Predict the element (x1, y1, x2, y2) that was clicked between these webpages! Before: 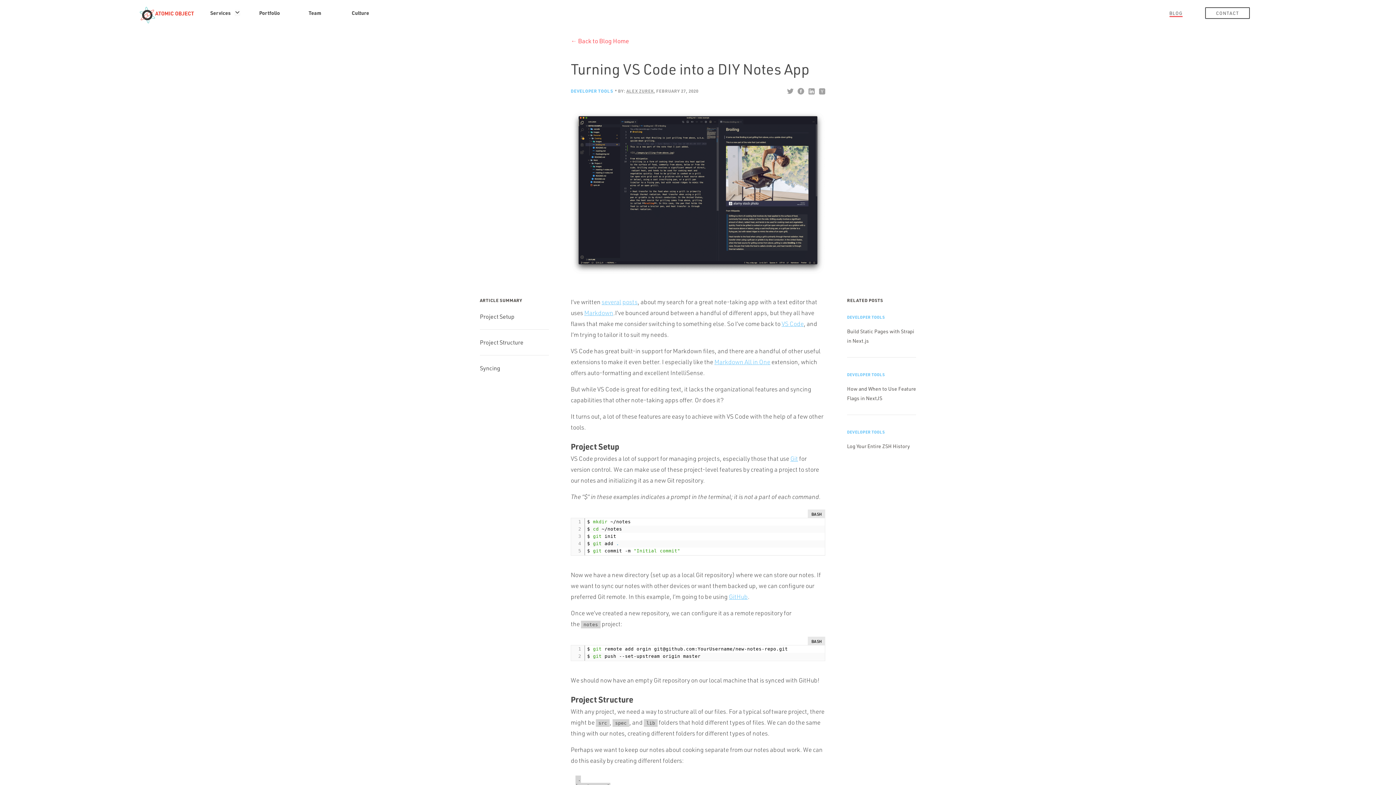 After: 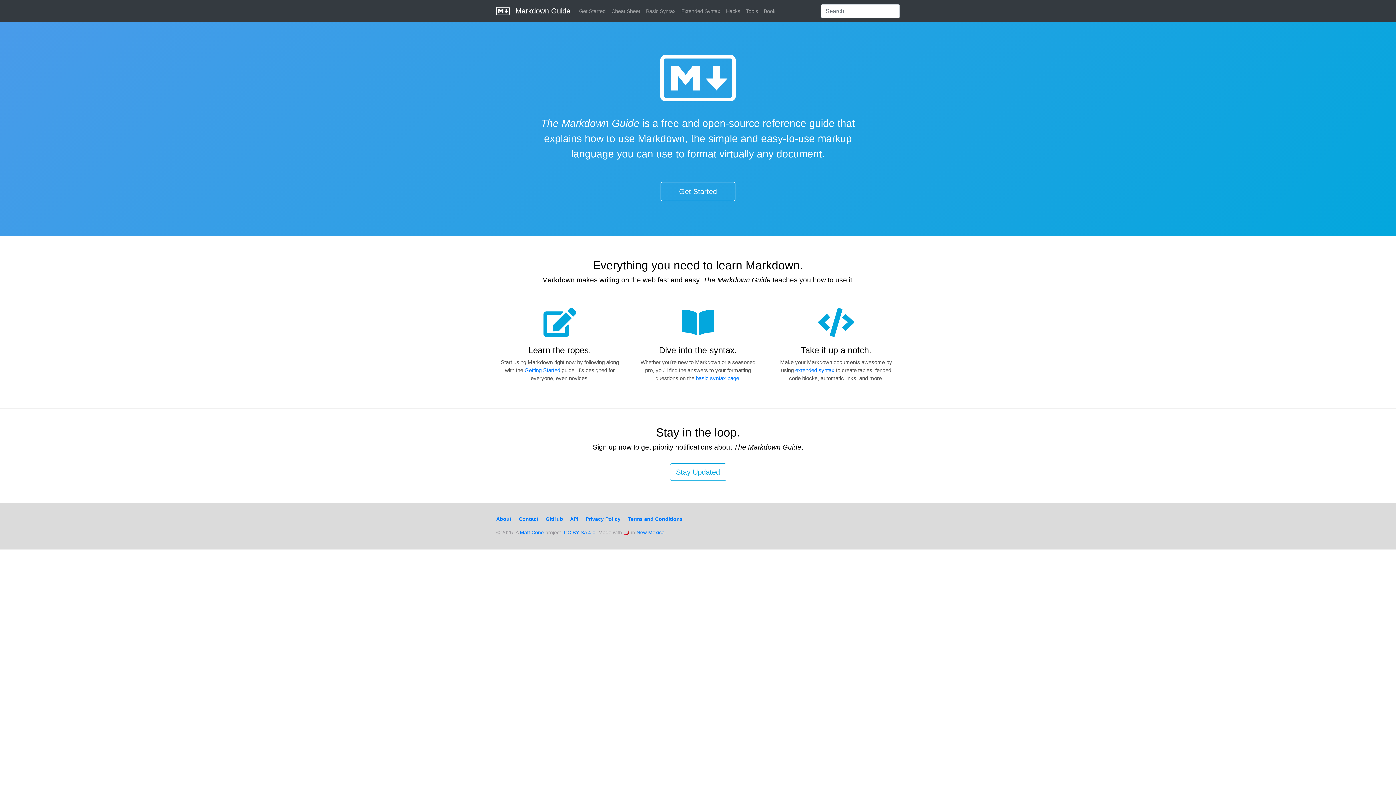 Action: bbox: (584, 309, 613, 316) label: Markdown